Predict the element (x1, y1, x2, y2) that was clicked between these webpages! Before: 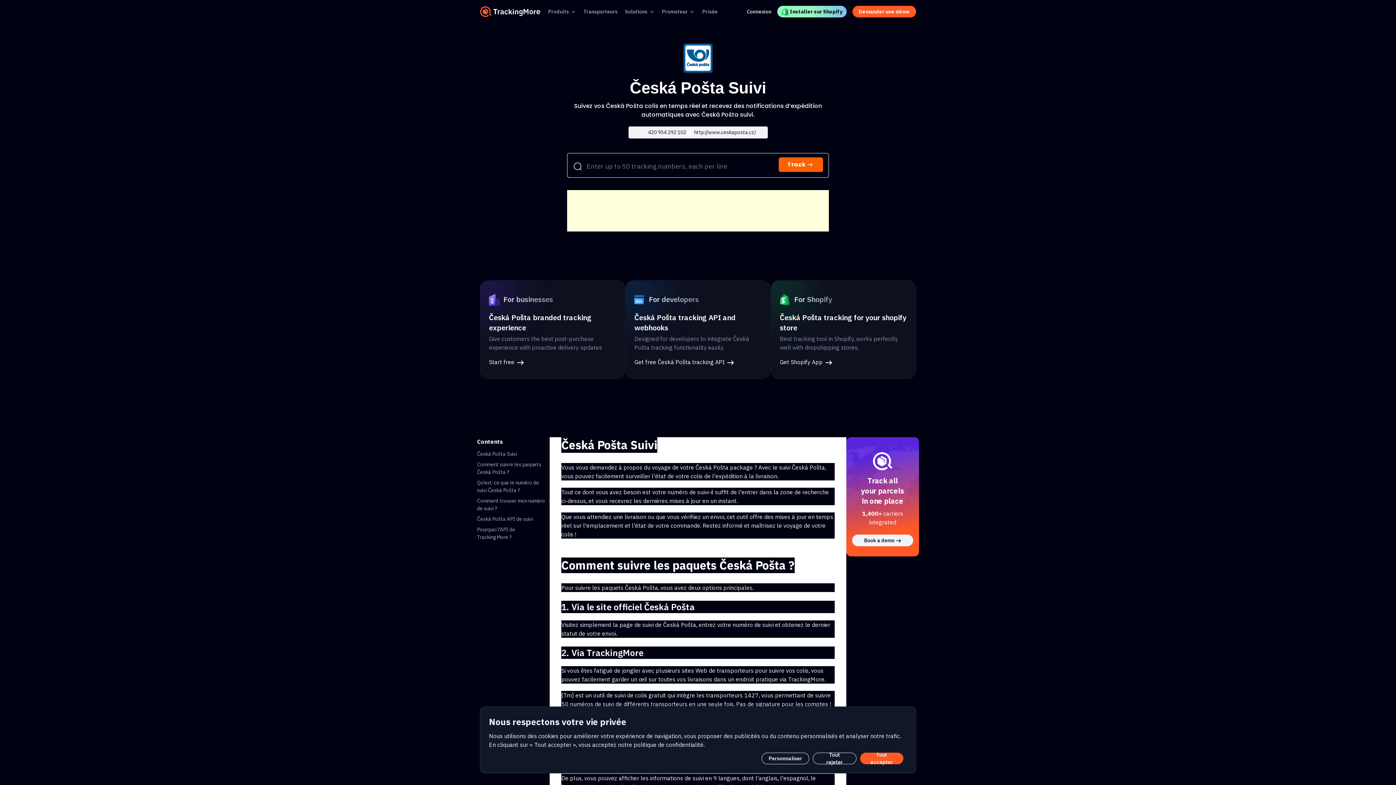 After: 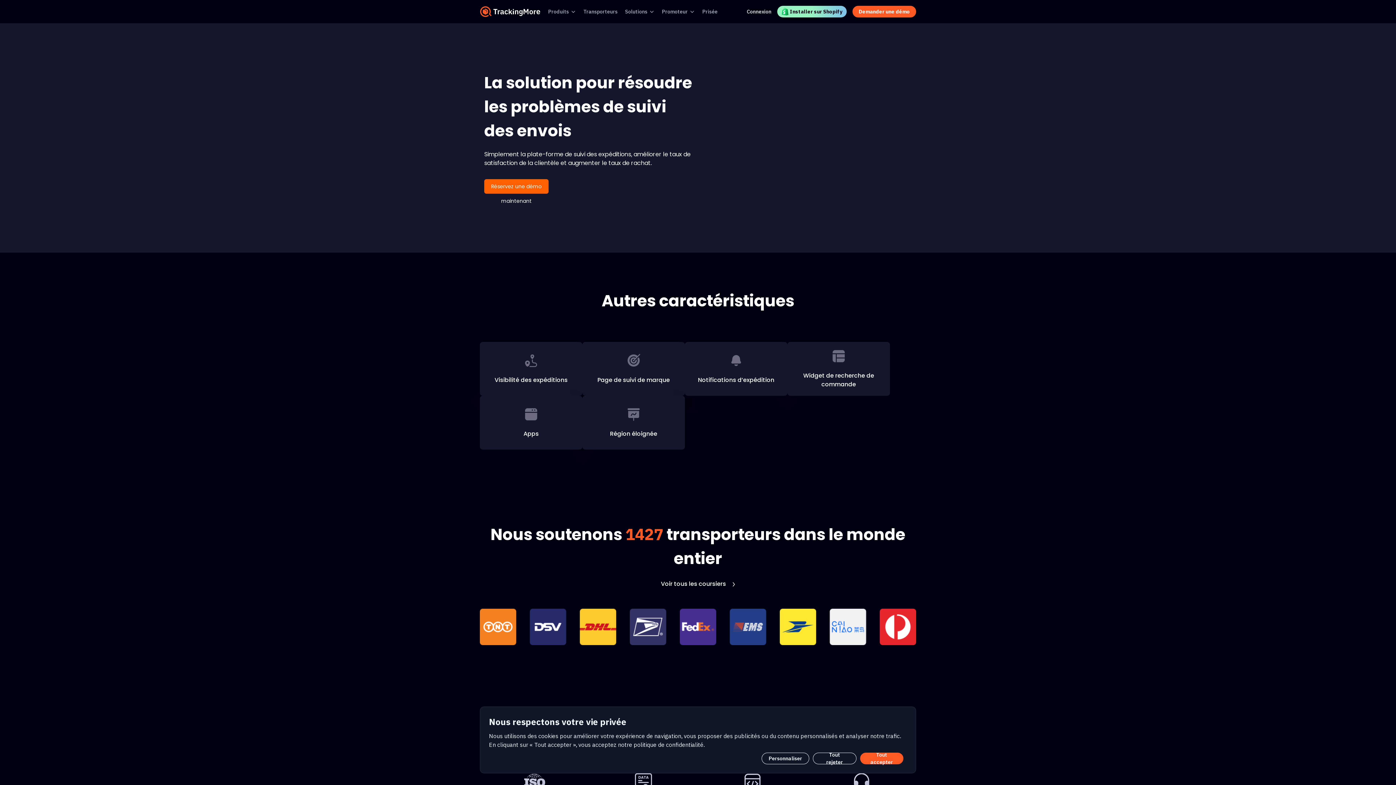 Action: label: Produits bbox: (548, 8, 569, 15)